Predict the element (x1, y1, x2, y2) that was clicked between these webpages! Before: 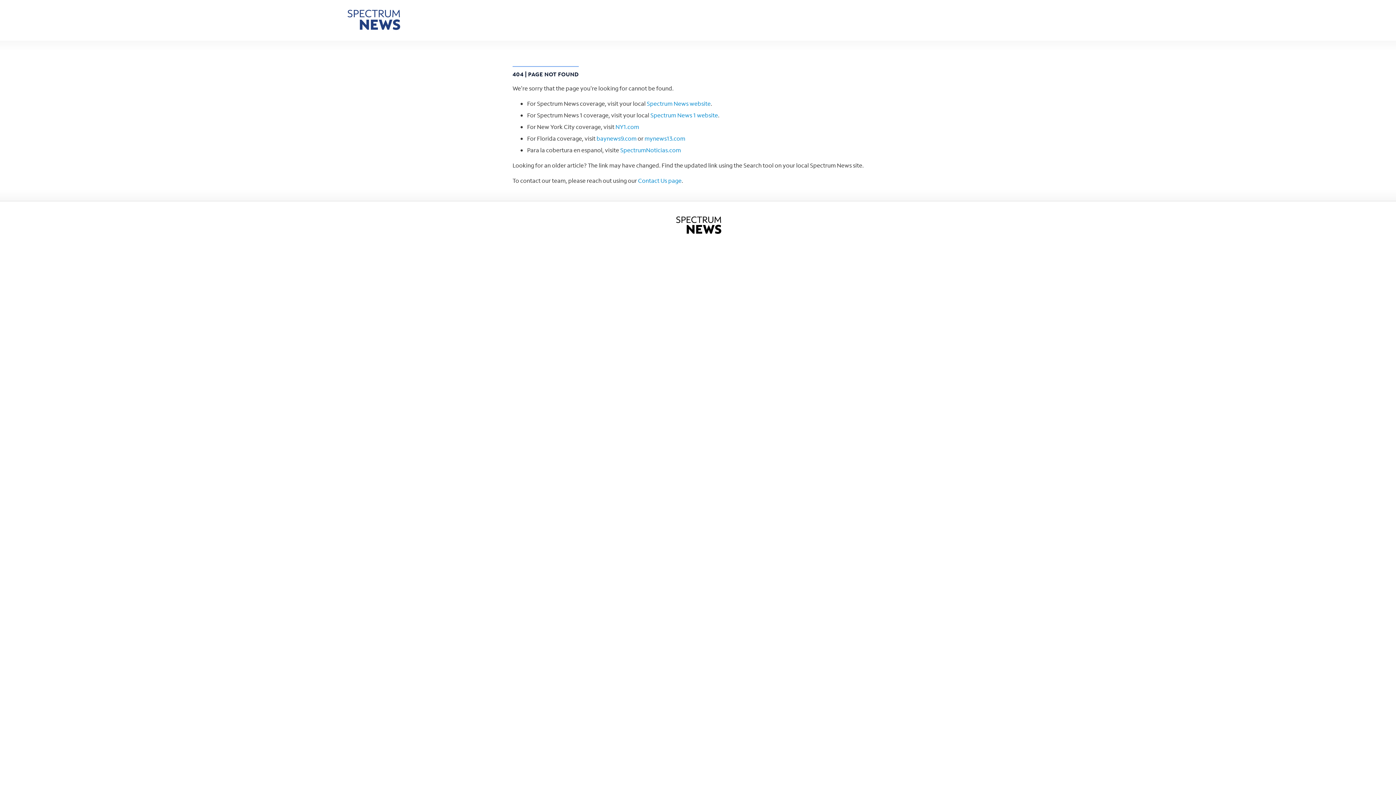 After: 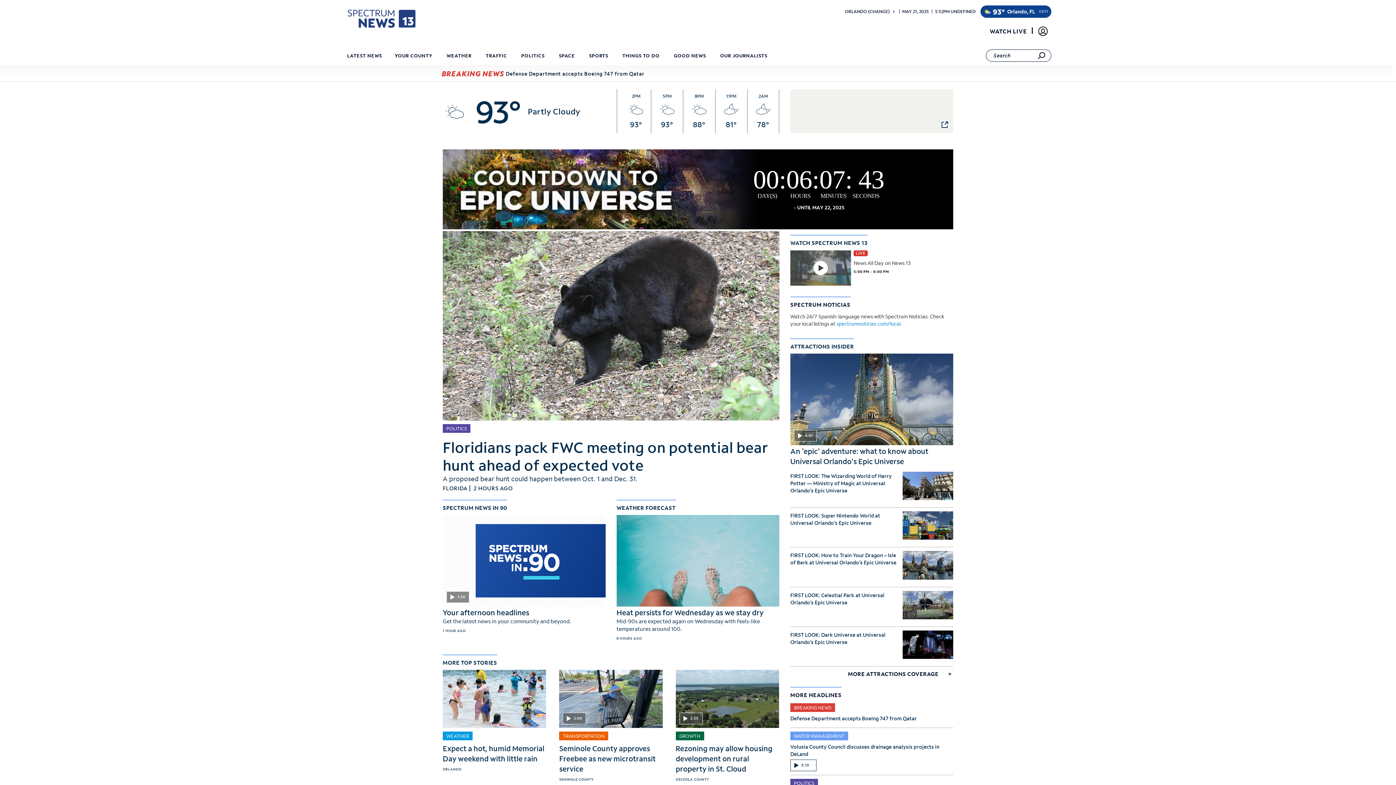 Action: bbox: (347, 9, 408, 30)